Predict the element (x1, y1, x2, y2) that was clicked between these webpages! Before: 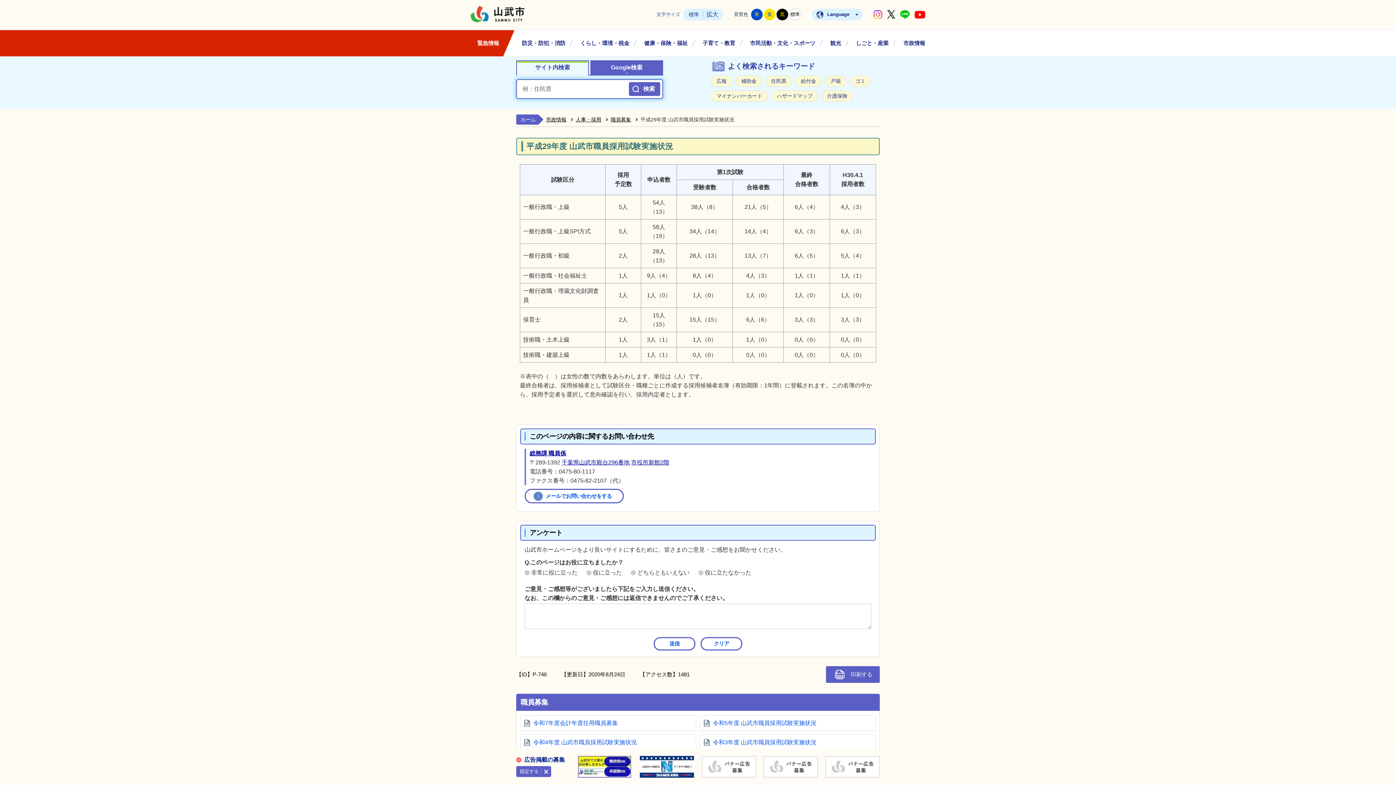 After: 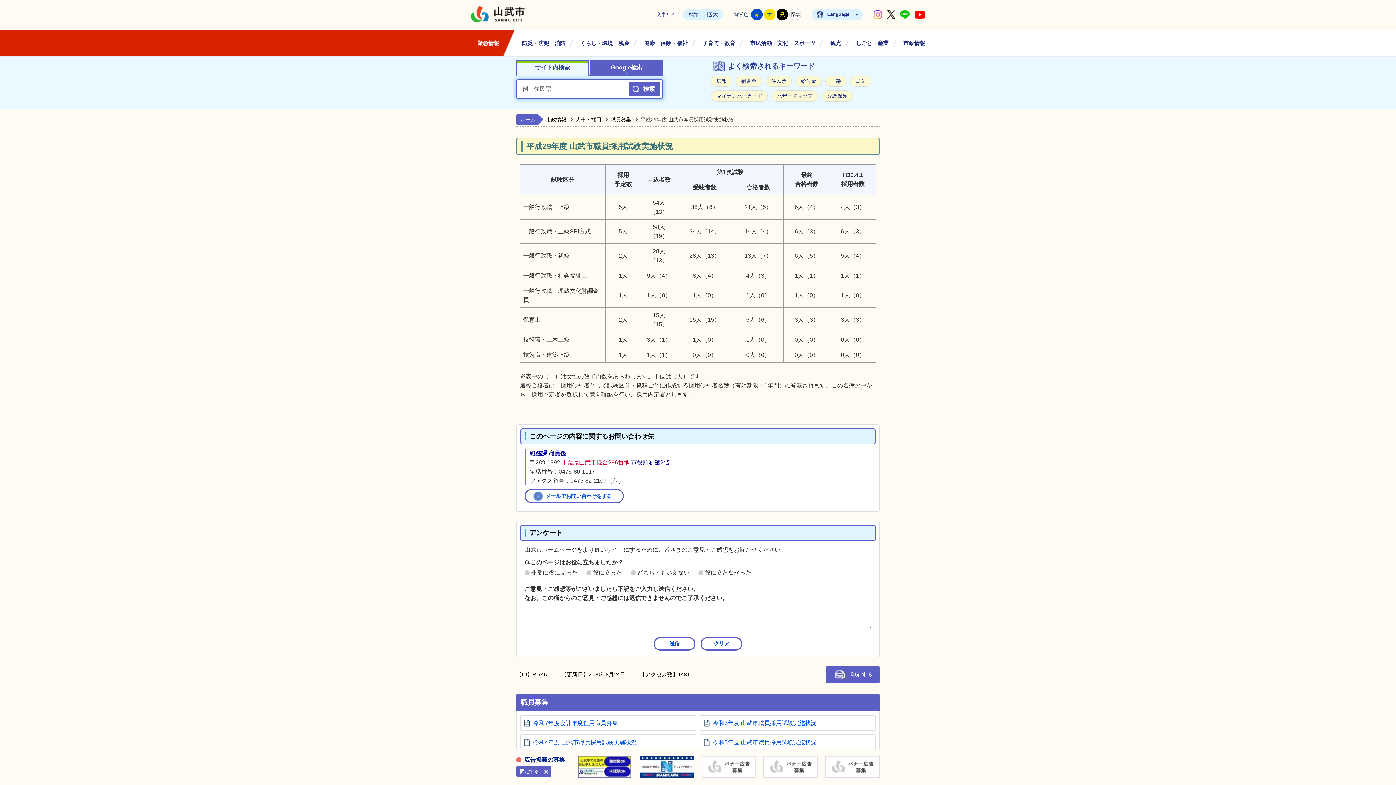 Action: label: 千葉県山武市殿台296番地 bbox: (561, 459, 629, 465)